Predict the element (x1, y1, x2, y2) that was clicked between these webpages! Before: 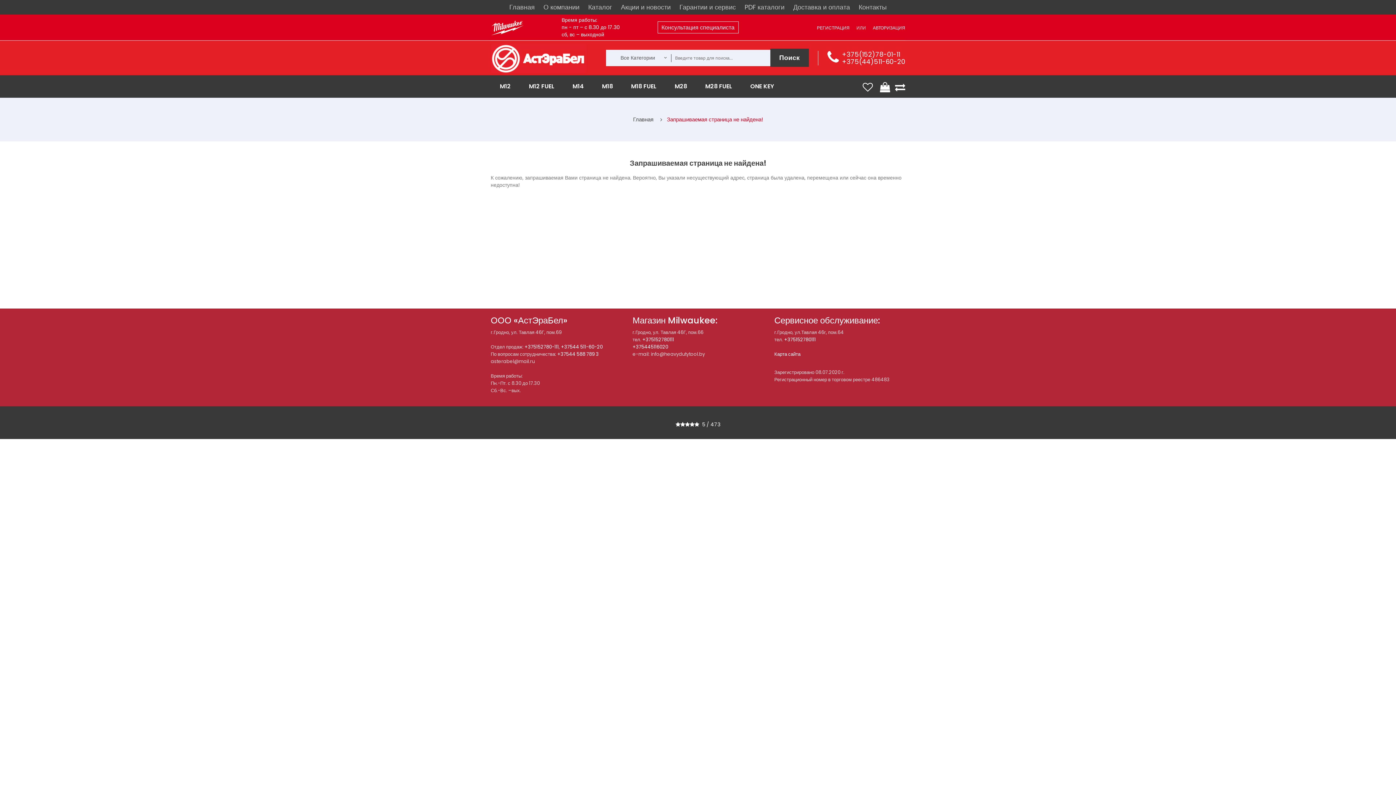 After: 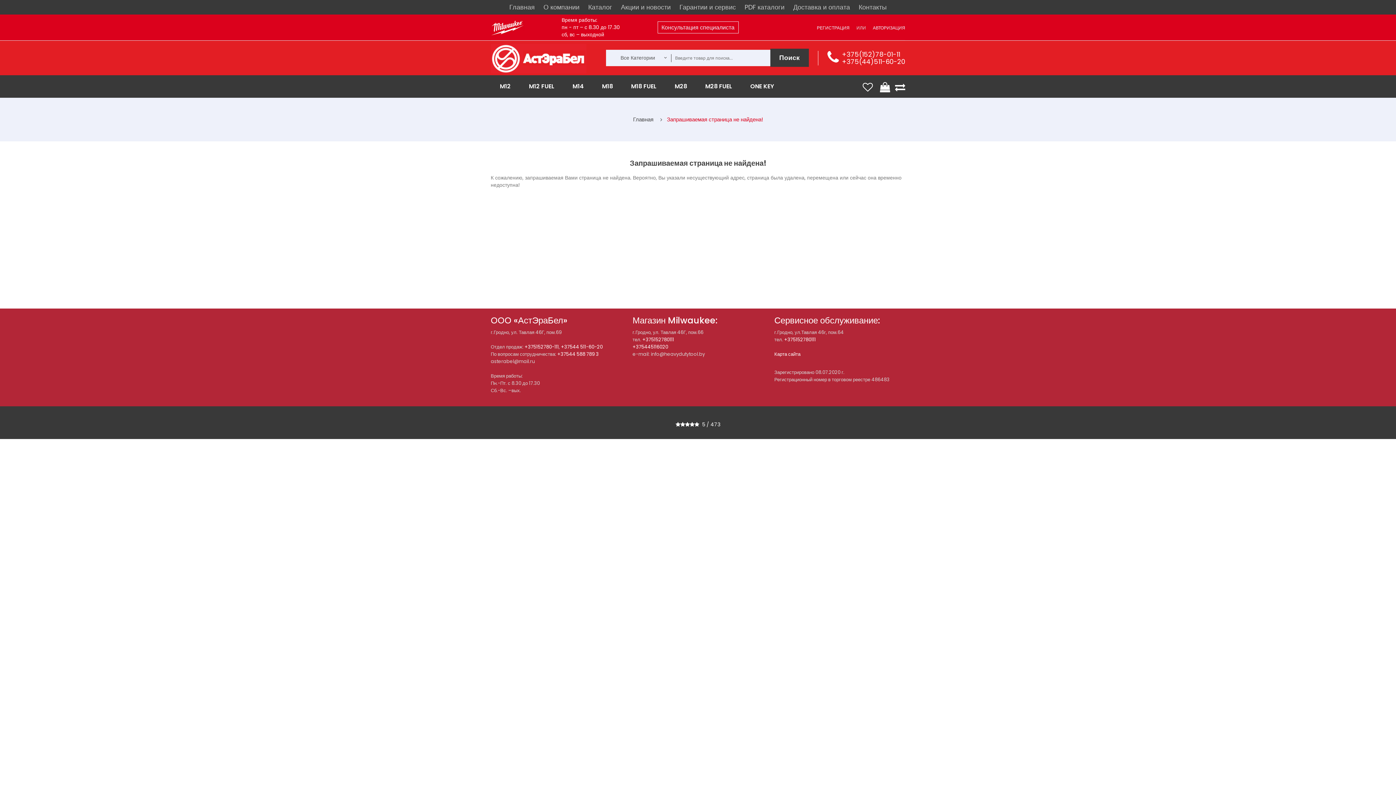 Action: bbox: (774, 351, 800, 357) label: Карта сайта